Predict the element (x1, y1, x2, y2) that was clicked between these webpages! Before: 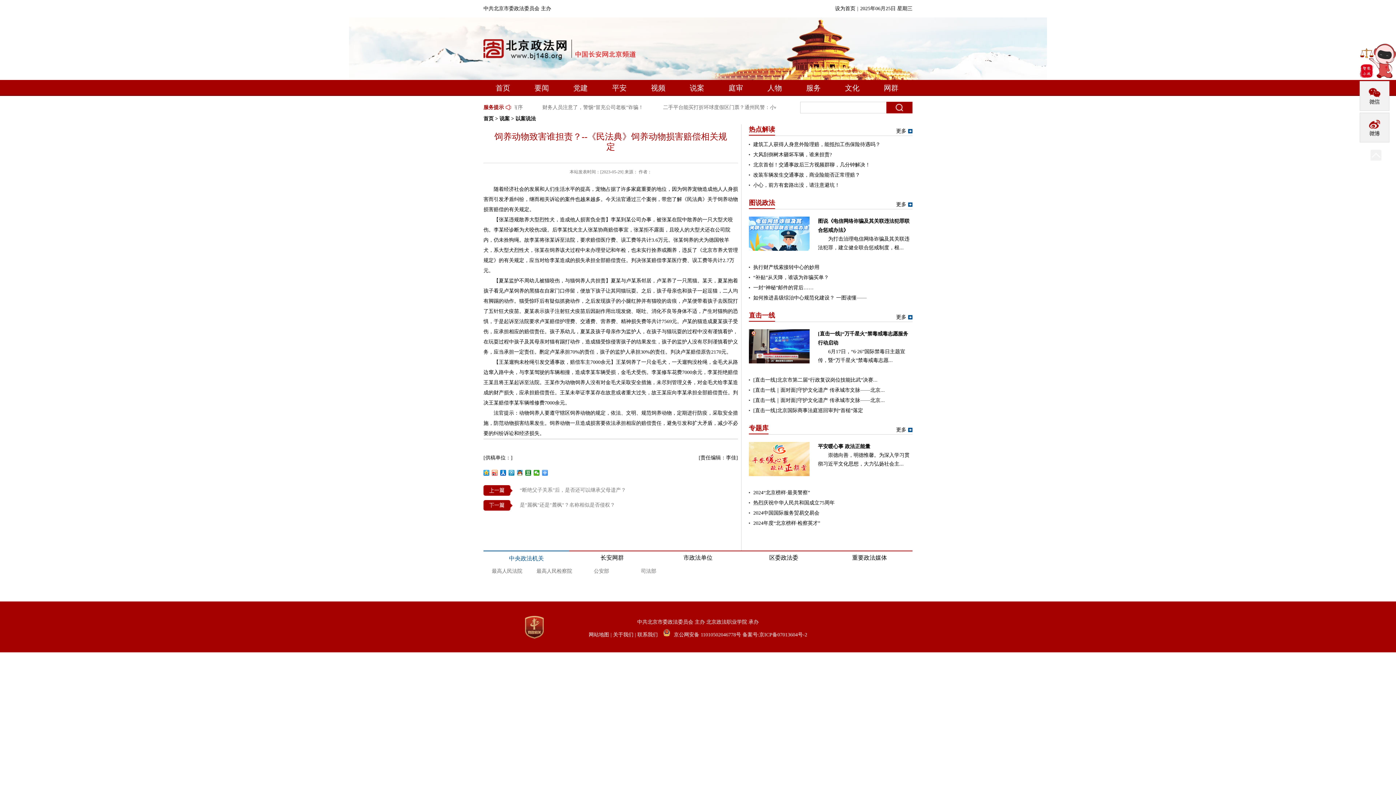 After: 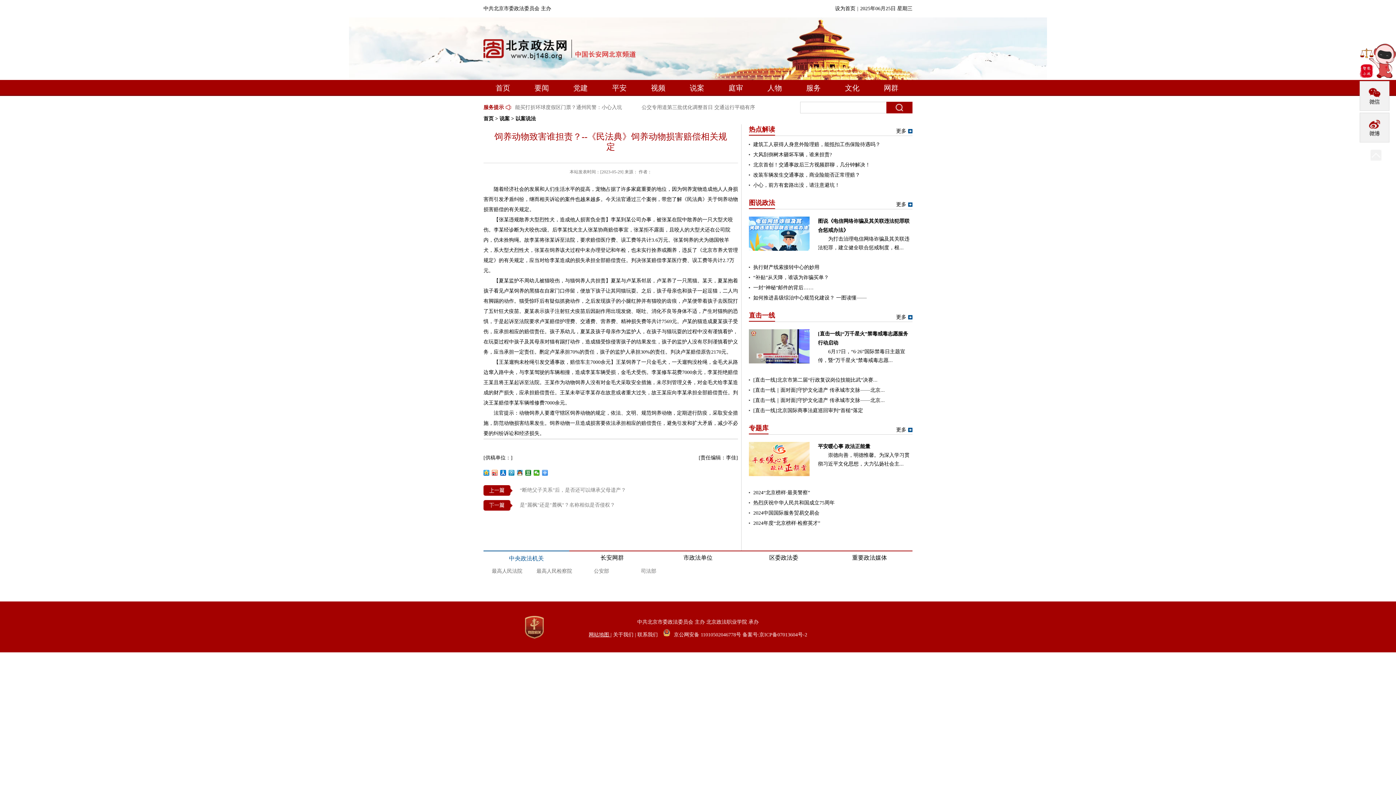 Action: bbox: (588, 632, 610, 637) label: 网站地图 